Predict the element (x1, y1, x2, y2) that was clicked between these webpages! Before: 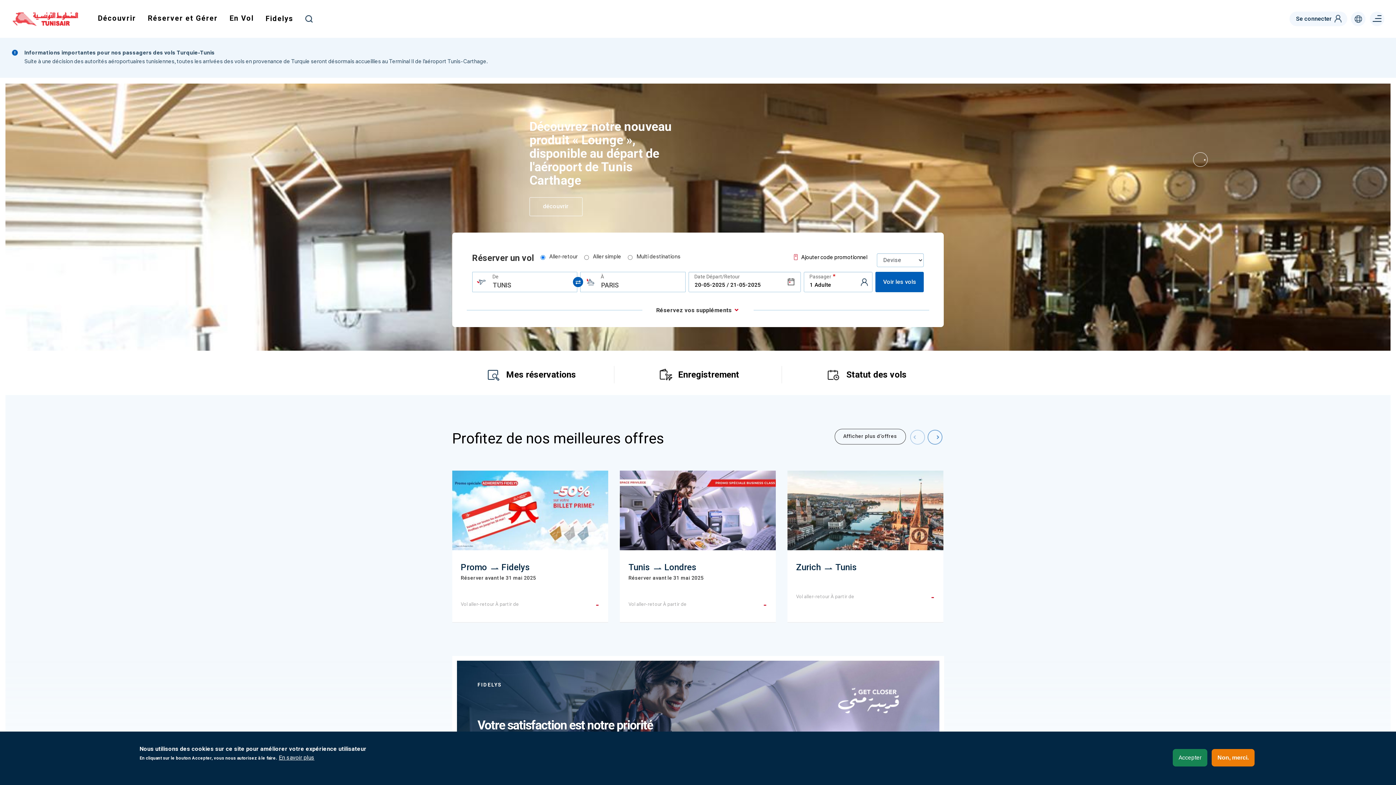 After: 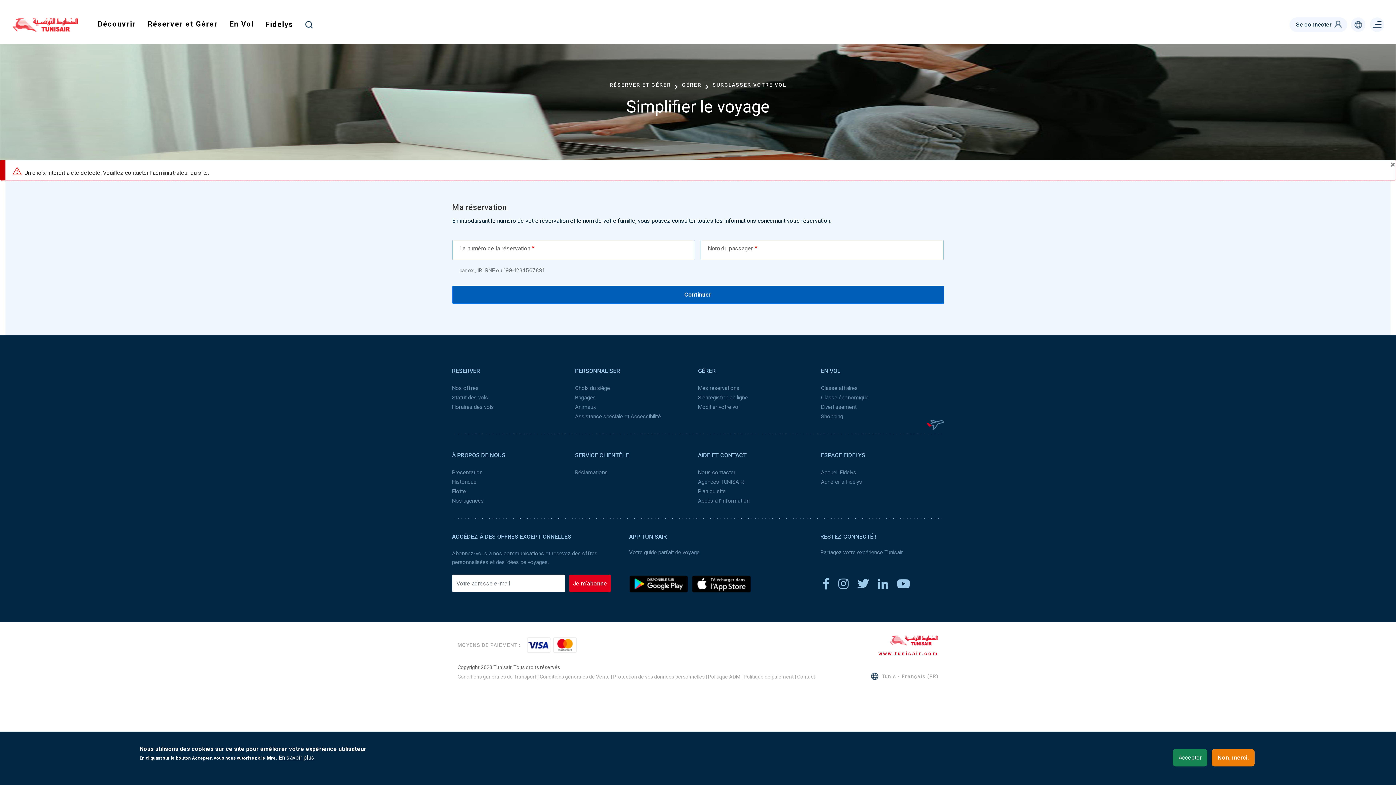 Action: bbox: (506, 369, 576, 380) label: Mes réservations